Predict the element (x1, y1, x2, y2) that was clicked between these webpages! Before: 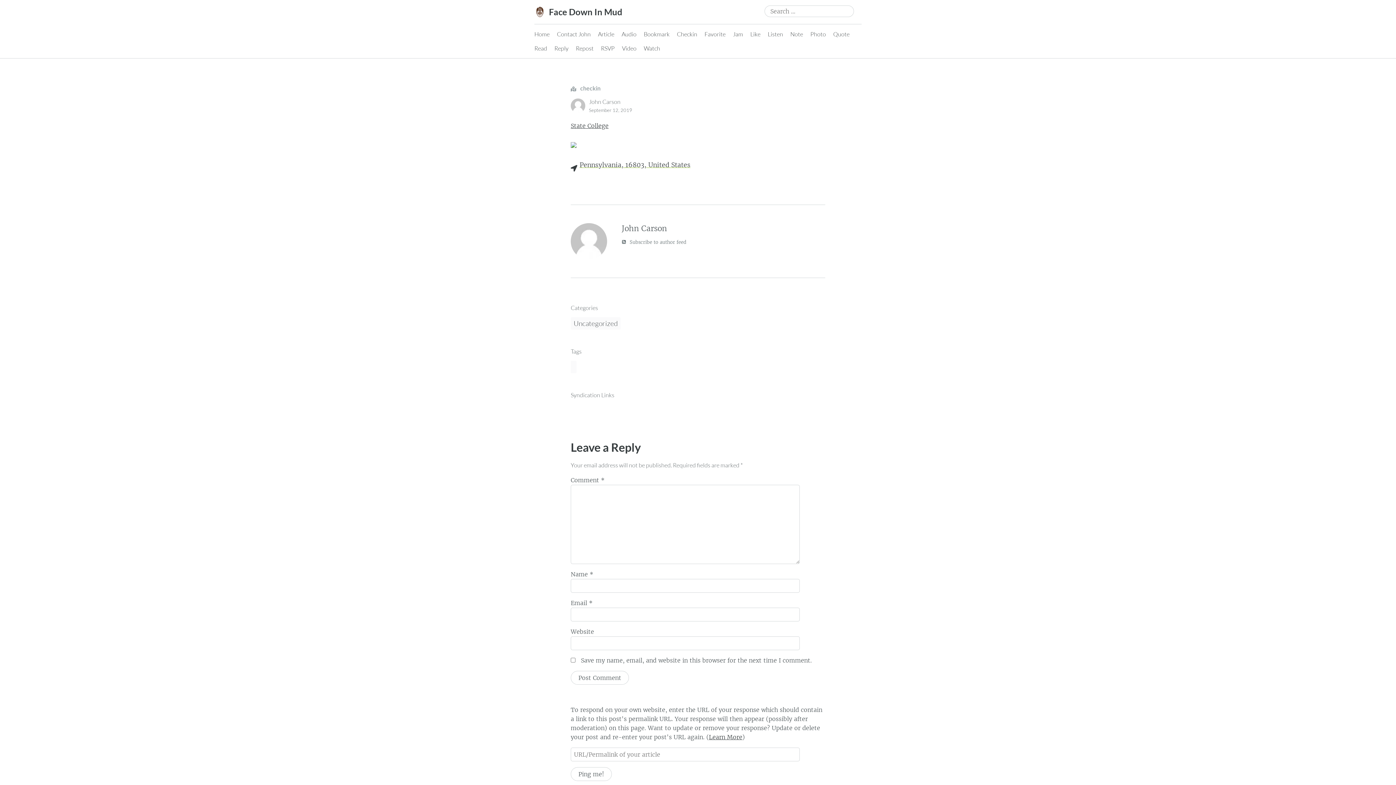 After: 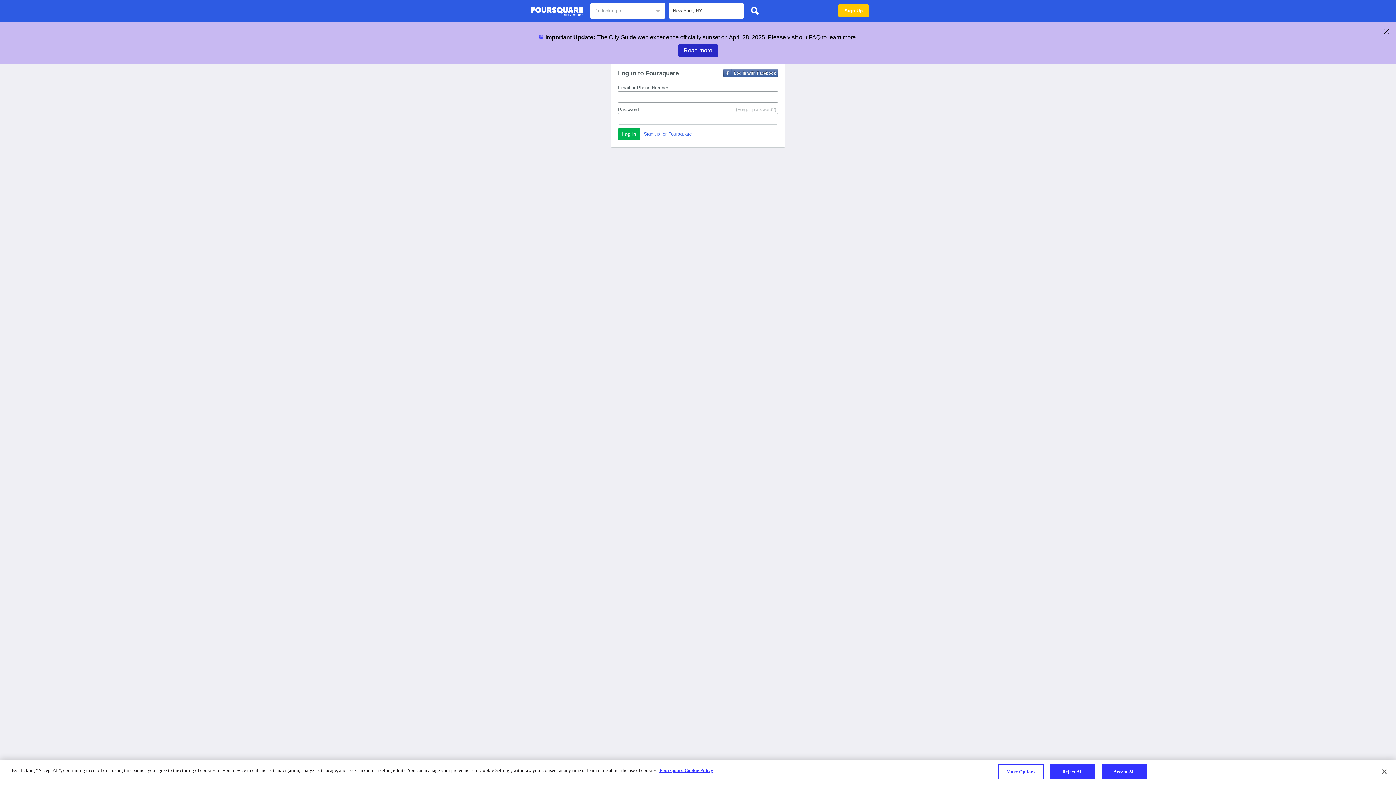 Action: bbox: (570, 122, 608, 129) label: State College